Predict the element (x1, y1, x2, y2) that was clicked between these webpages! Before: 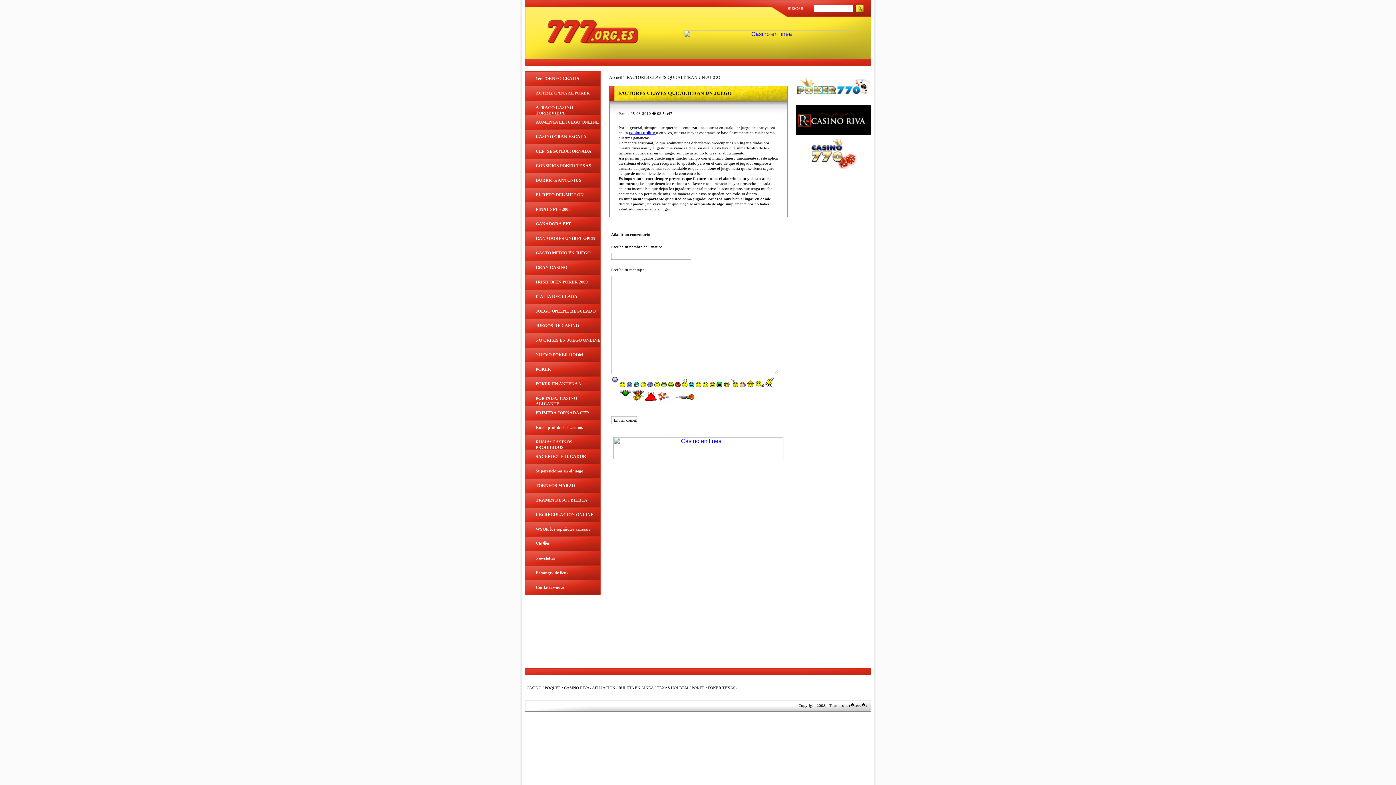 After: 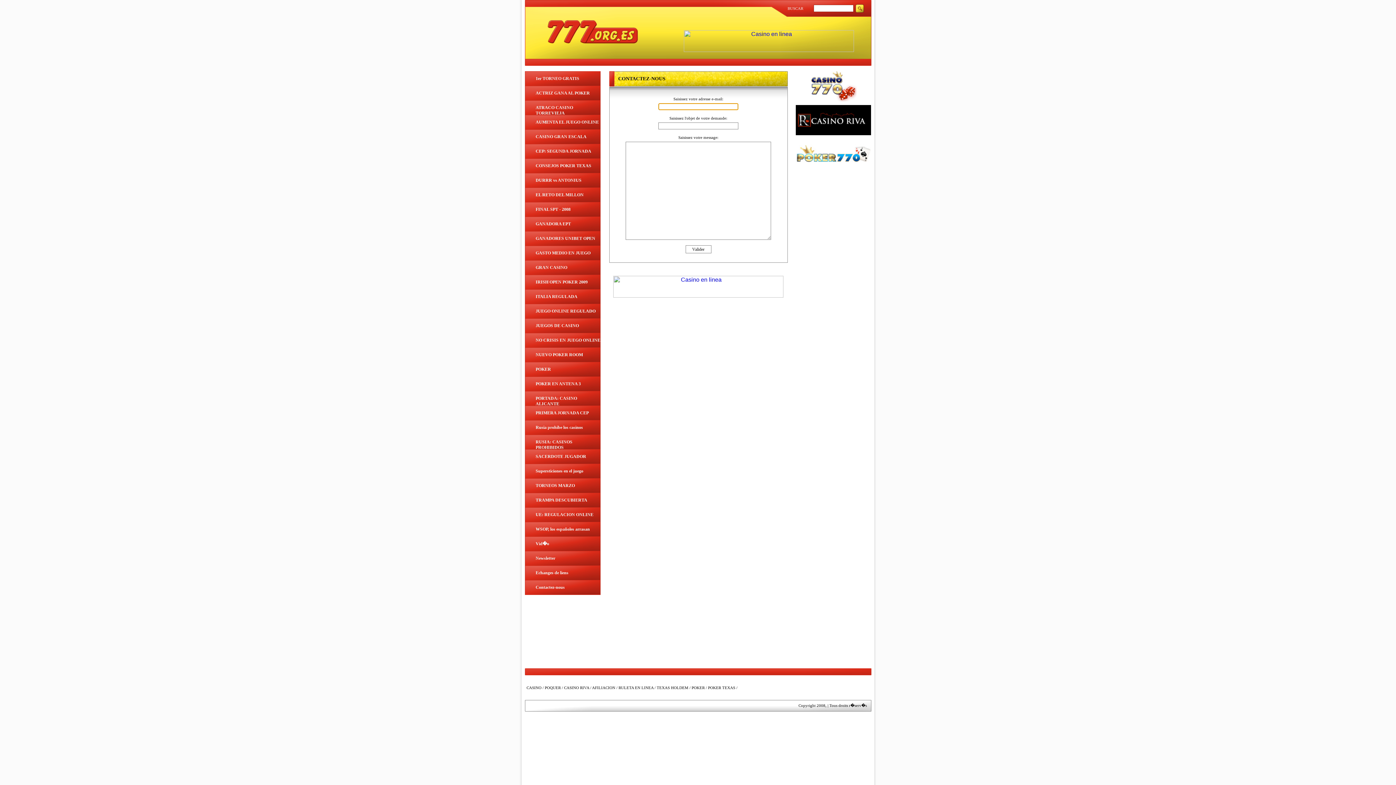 Action: label: Contactez-nous bbox: (524, 580, 600, 594)